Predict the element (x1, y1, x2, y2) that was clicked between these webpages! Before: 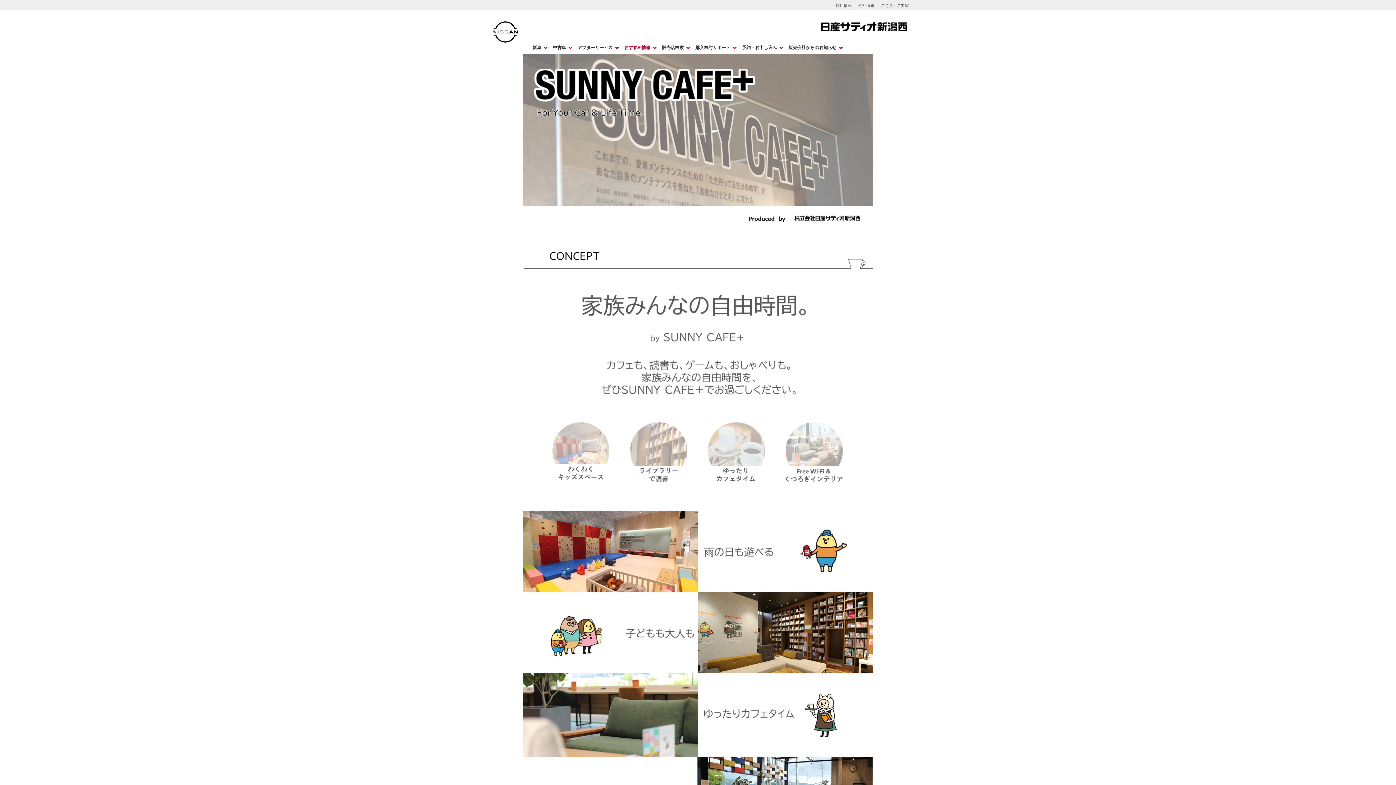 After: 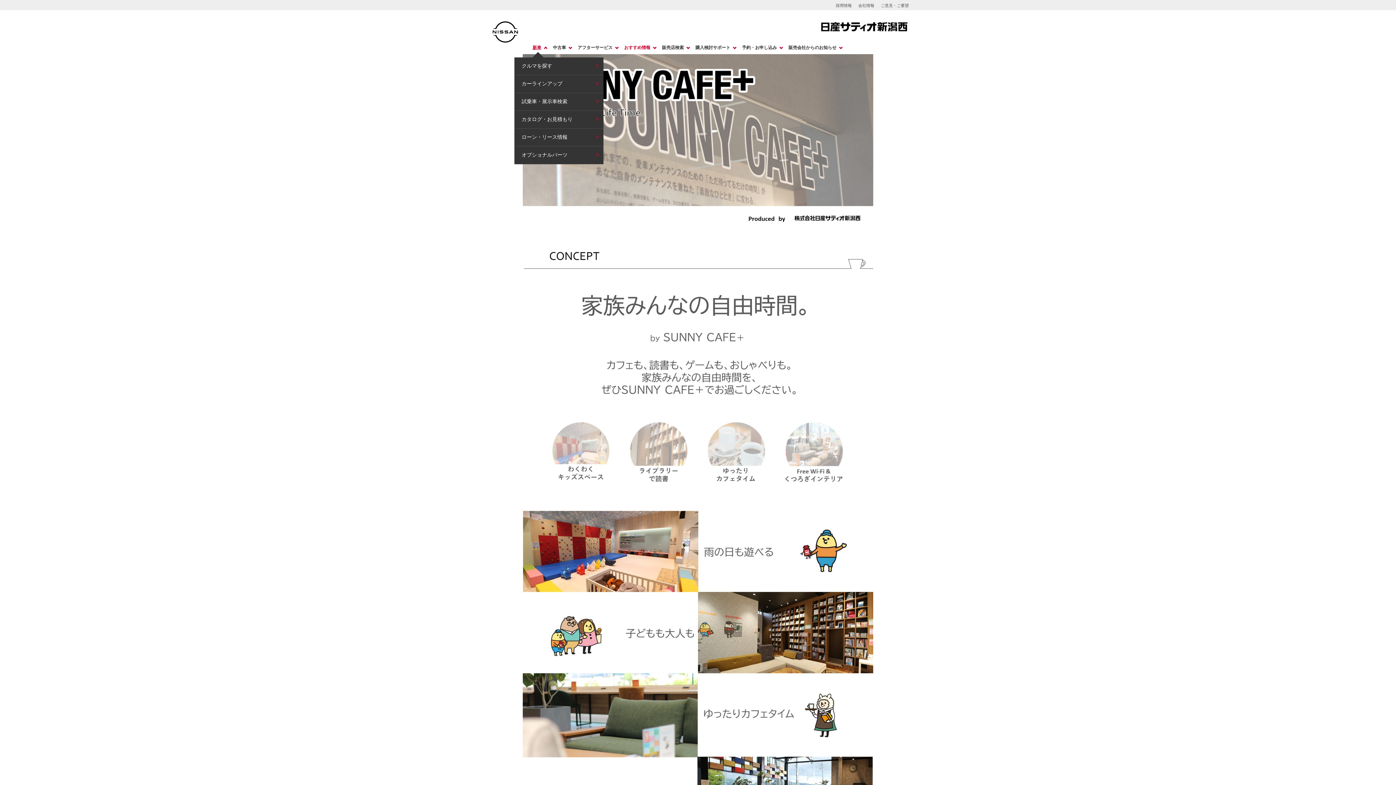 Action: label: 新車 bbox: (532, 45, 541, 50)